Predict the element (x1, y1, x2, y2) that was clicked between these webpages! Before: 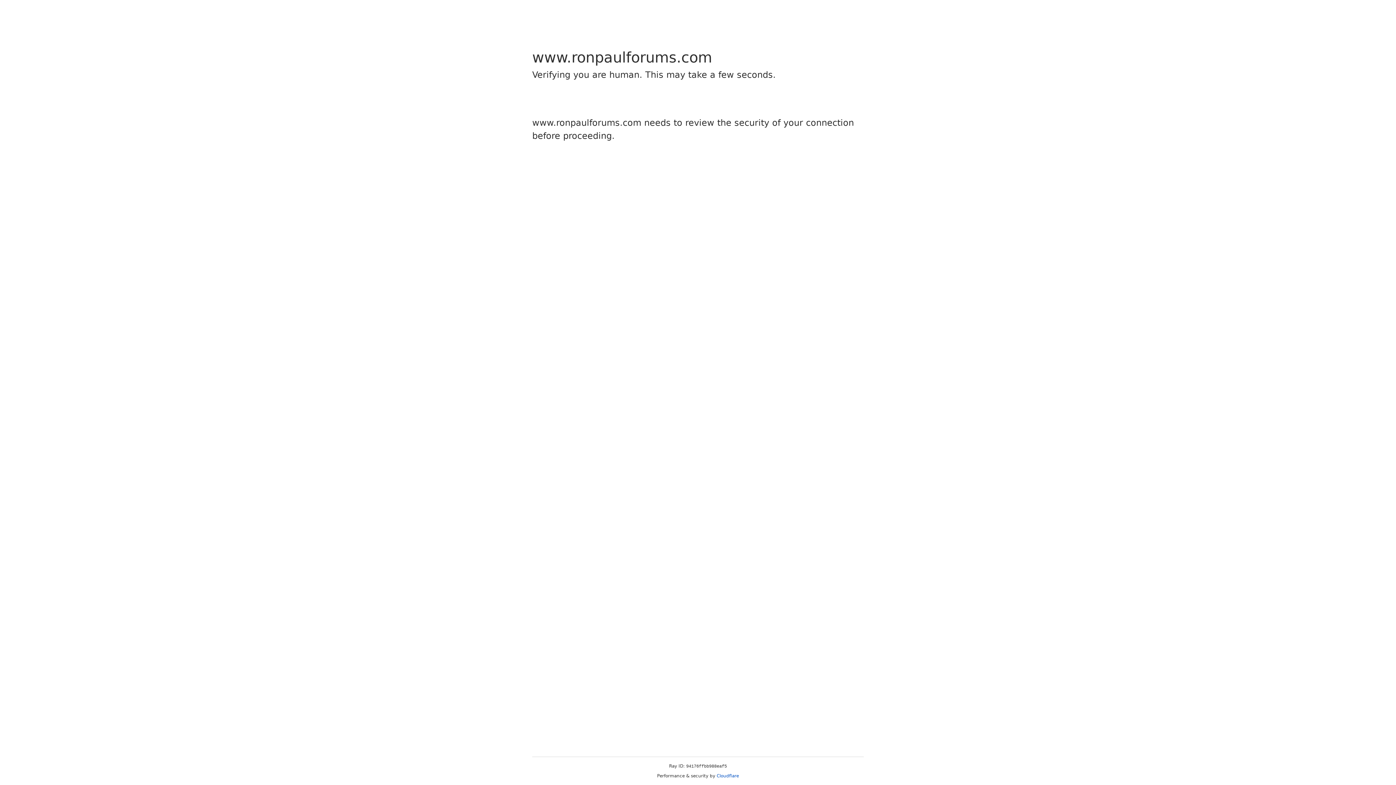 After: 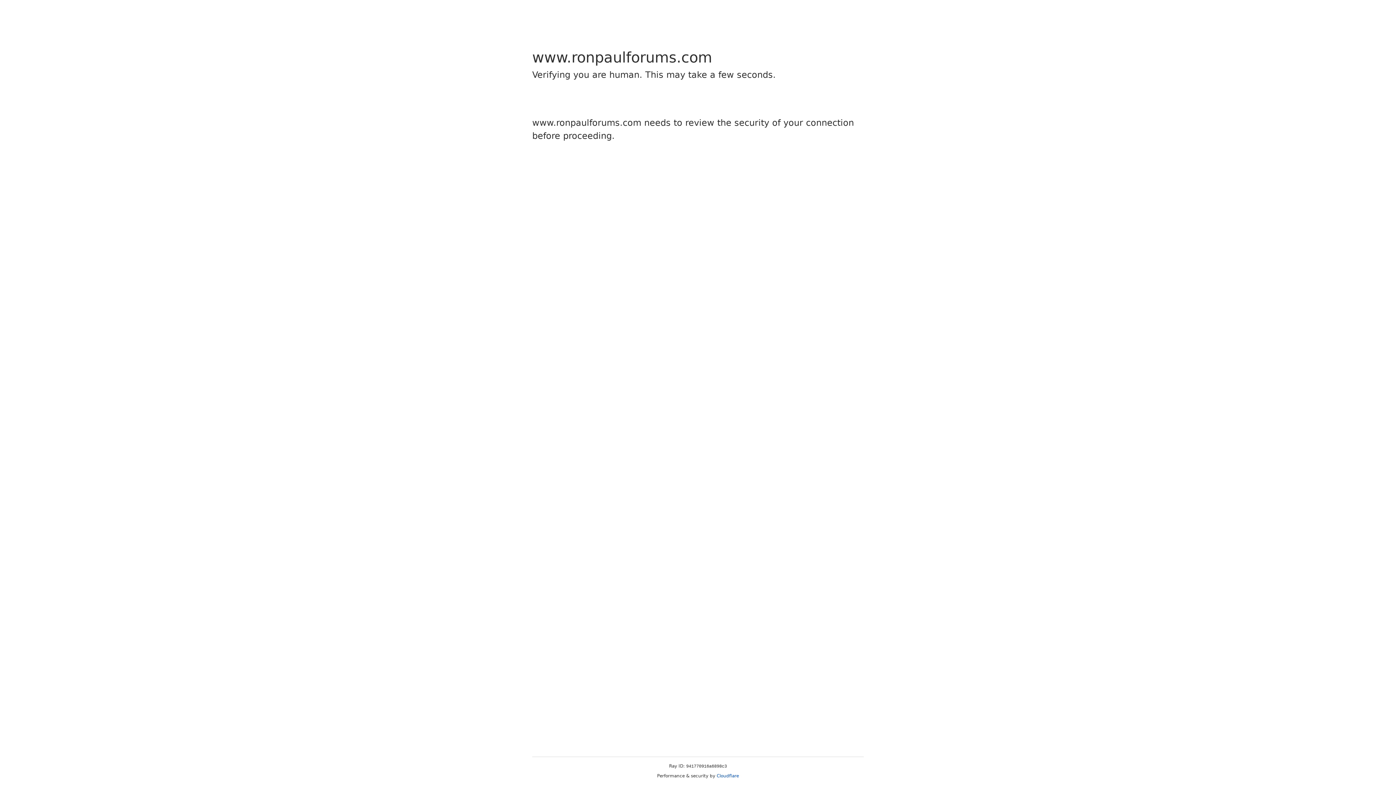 Action: bbox: (716, 773, 739, 778) label: Cloudflare